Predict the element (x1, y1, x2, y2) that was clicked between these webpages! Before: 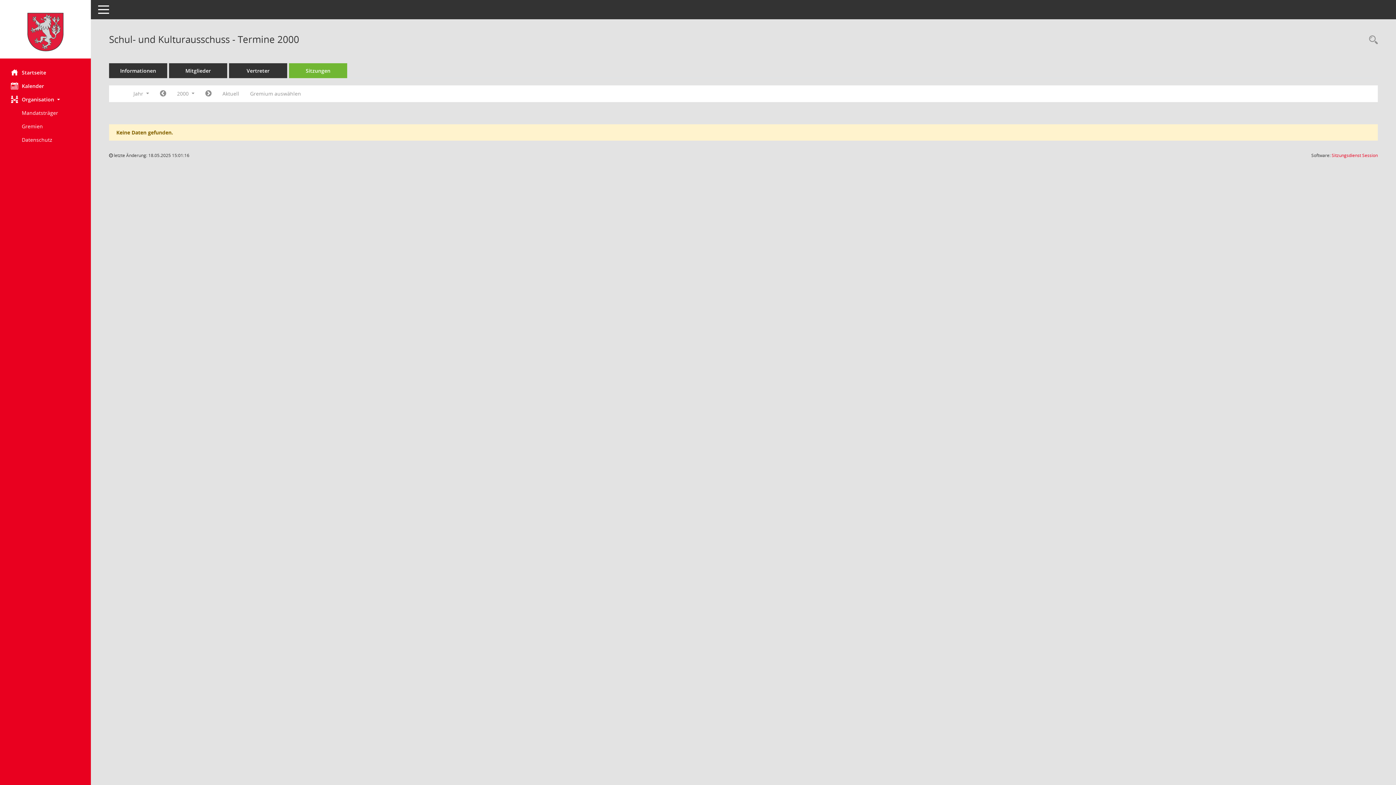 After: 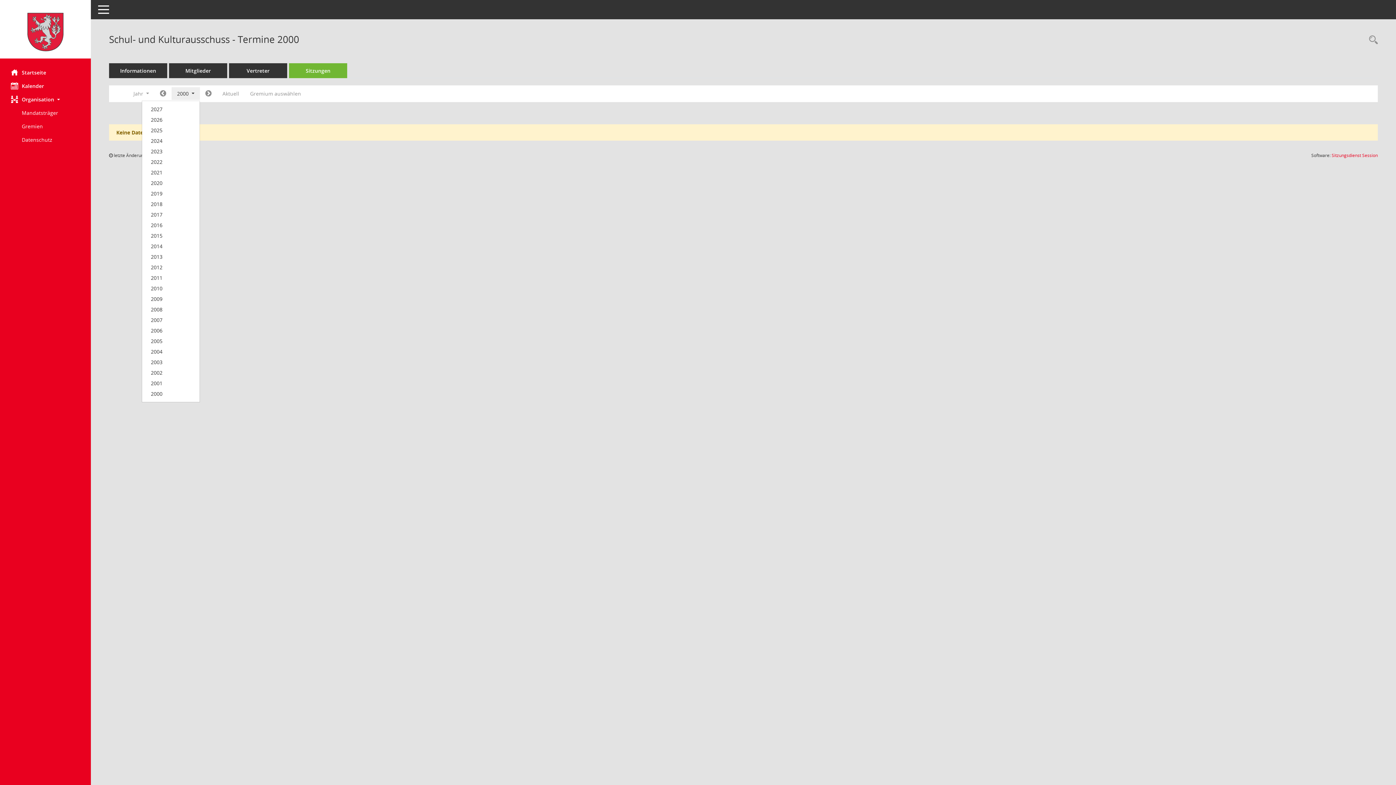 Action: bbox: (171, 87, 199, 100) label: Jahr auswählen